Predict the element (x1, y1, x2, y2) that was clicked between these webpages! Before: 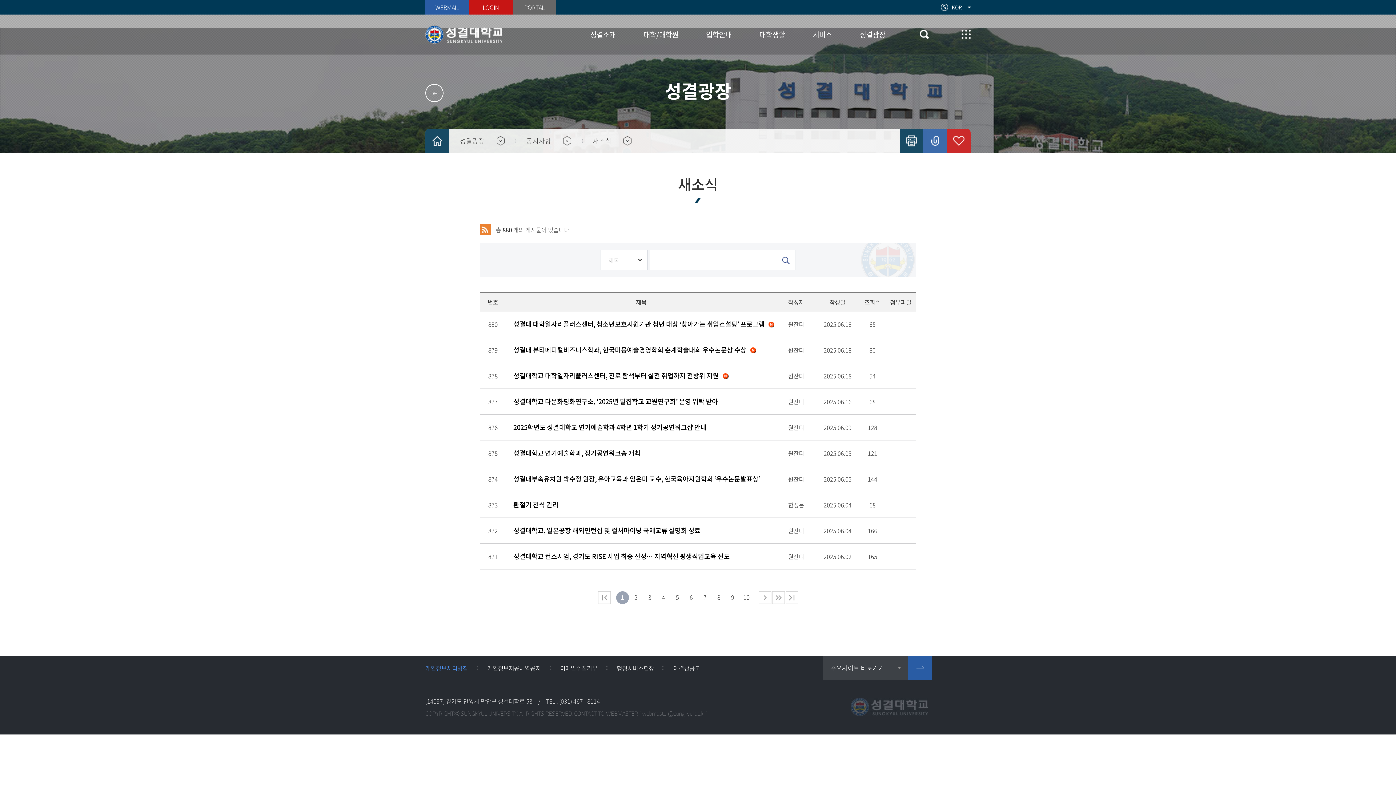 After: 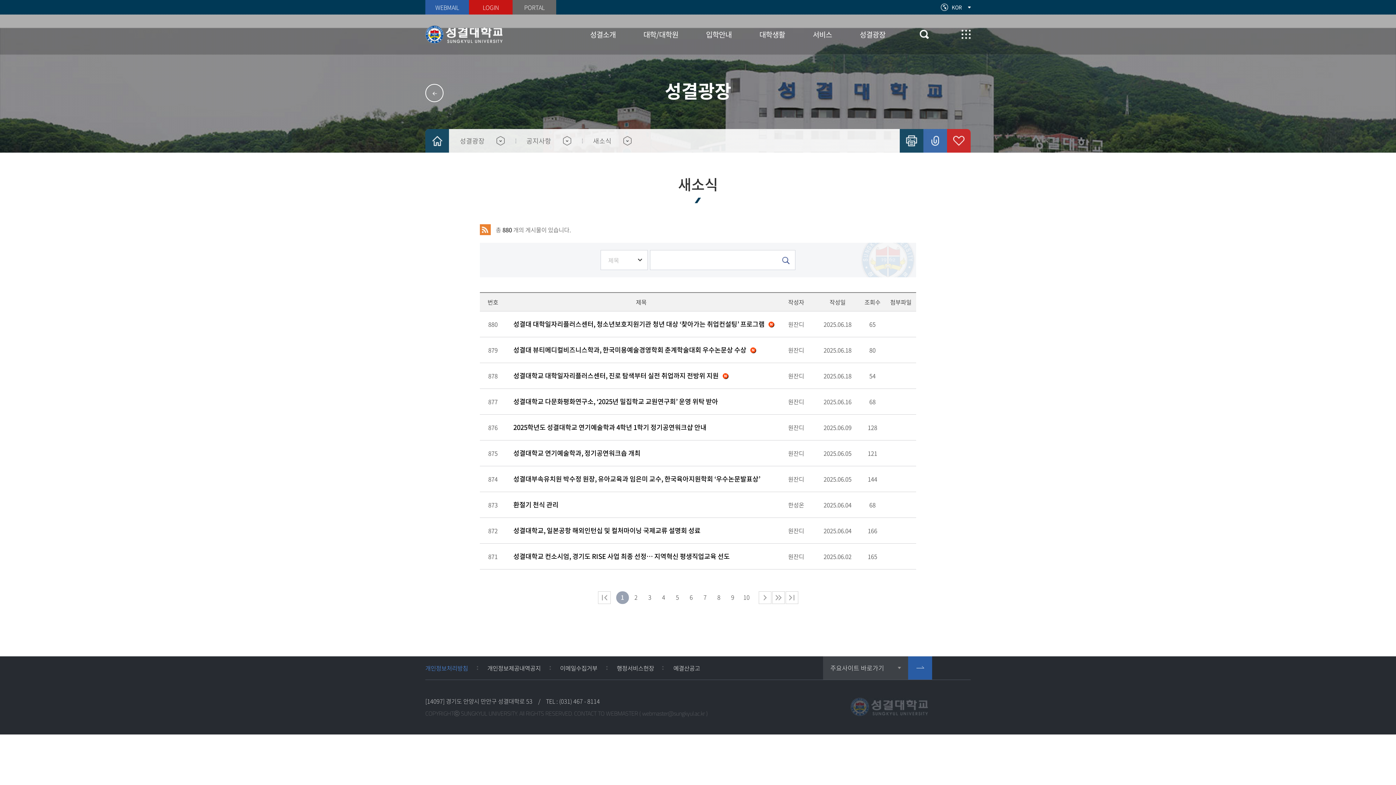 Action: label: RSS 2.0 bbox: (480, 224, 490, 235)